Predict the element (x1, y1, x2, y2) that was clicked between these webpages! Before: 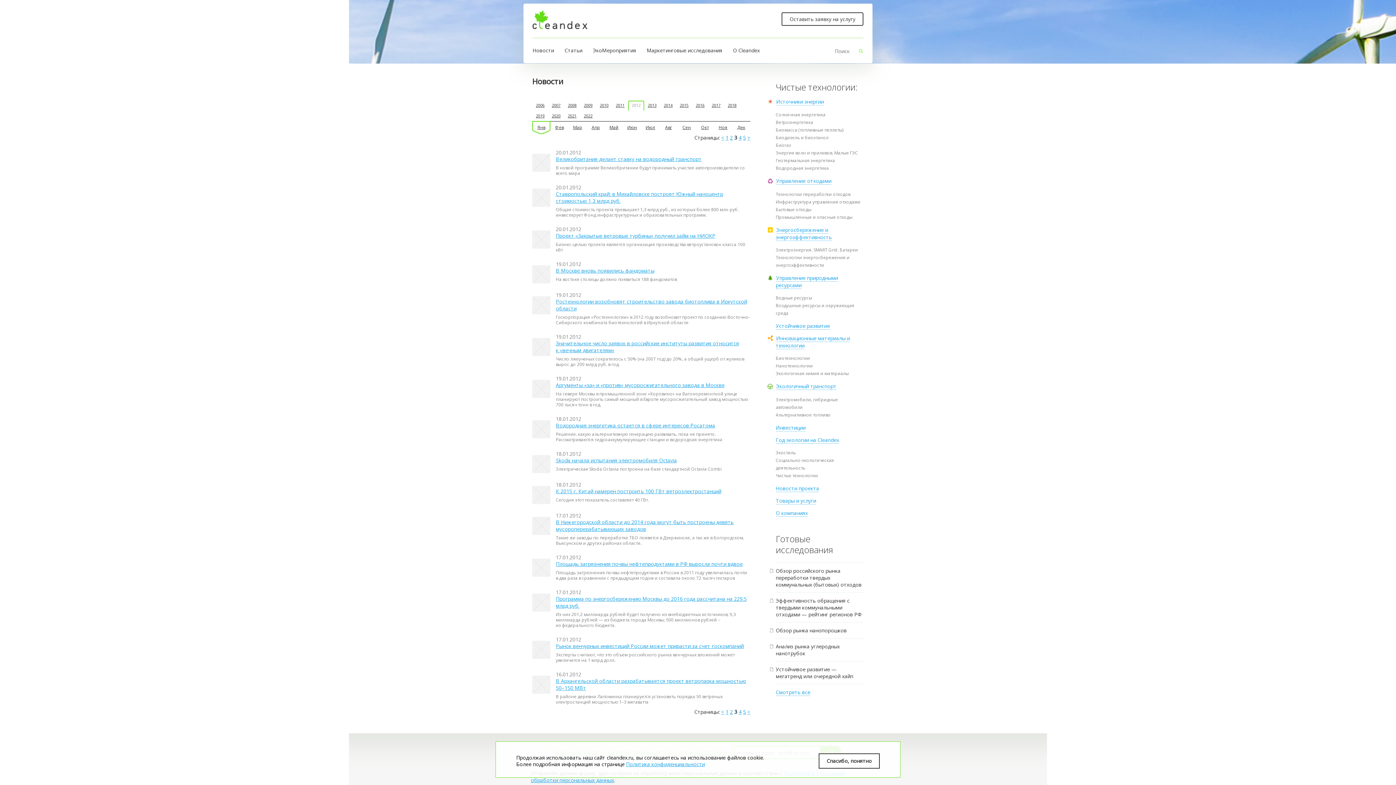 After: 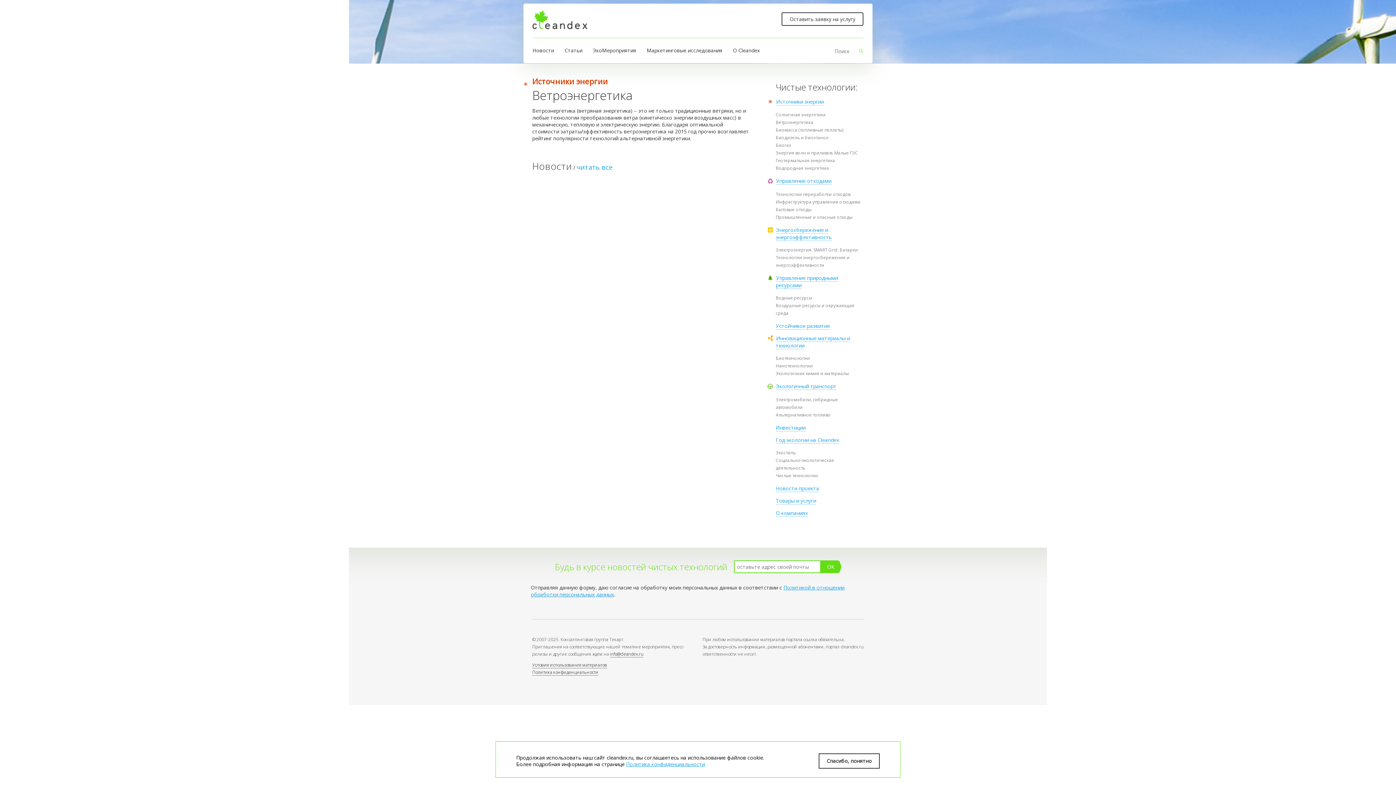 Action: bbox: (776, 119, 813, 125) label: Ветроэнергетика